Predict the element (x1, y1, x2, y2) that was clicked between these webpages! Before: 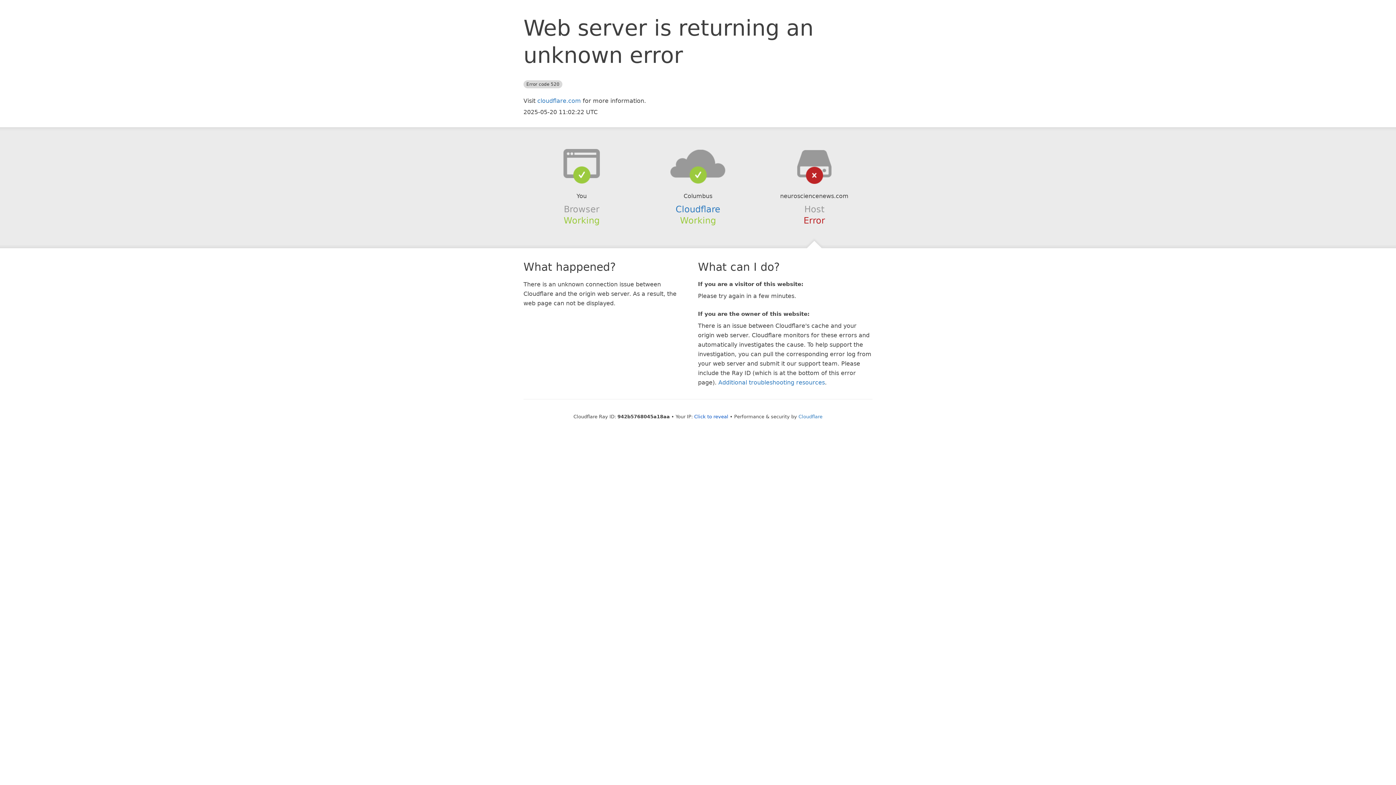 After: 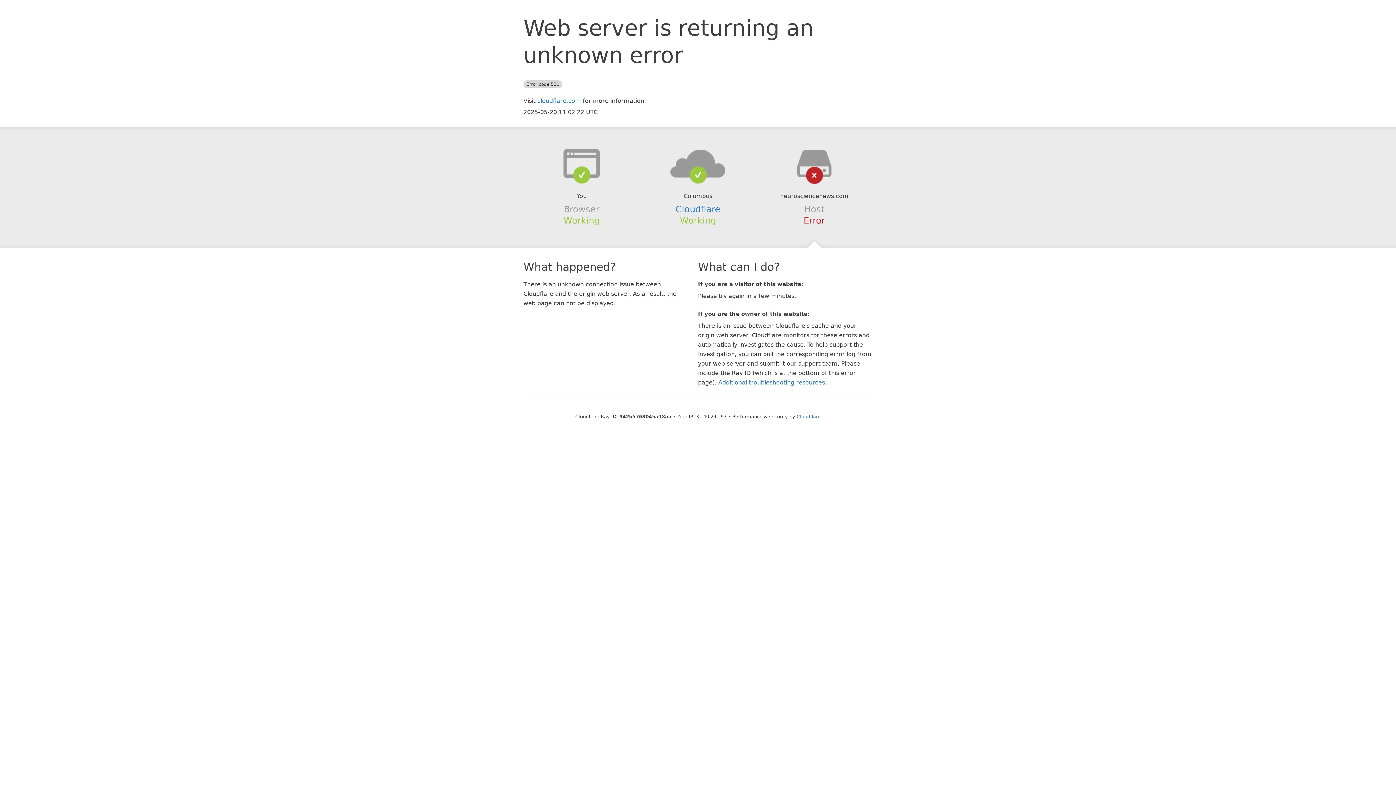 Action: bbox: (694, 414, 728, 419) label: Click to reveal